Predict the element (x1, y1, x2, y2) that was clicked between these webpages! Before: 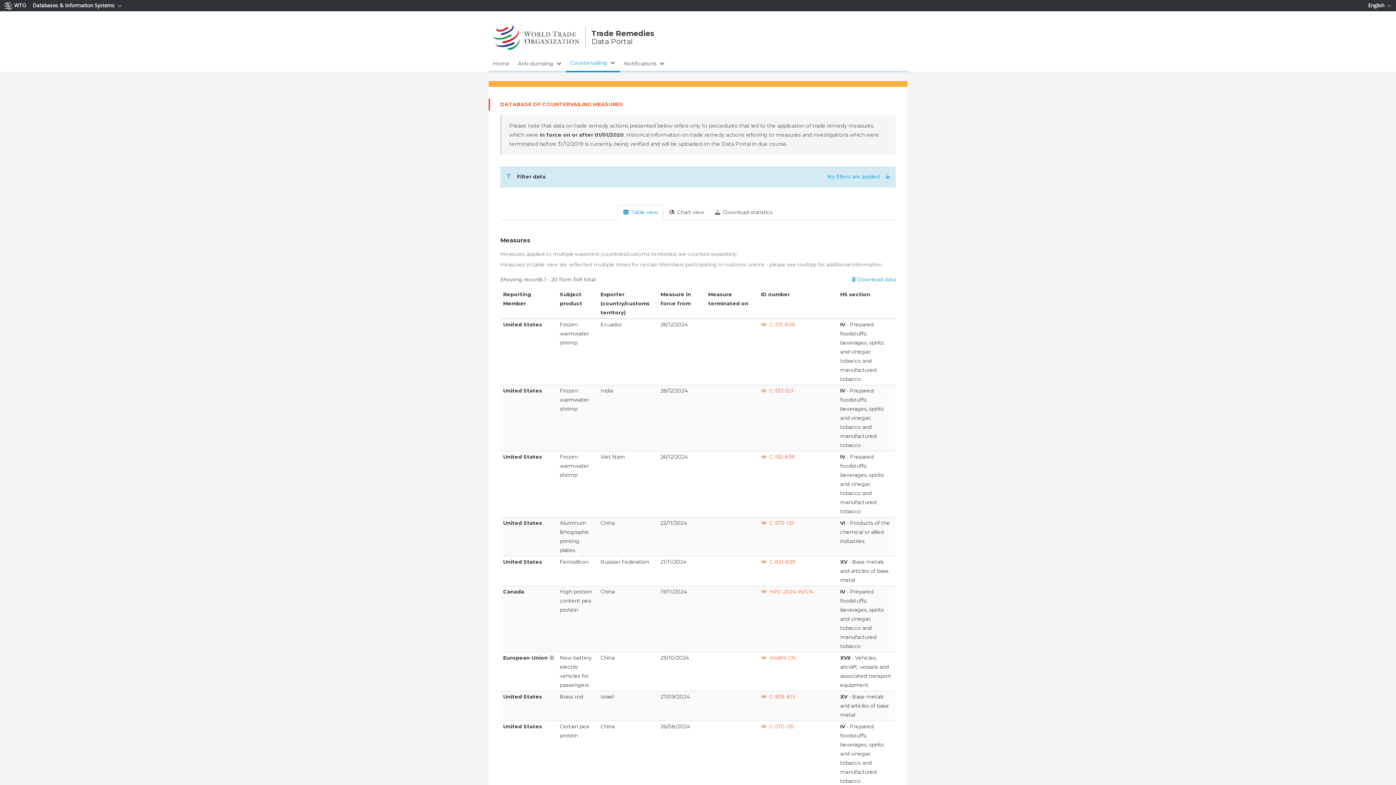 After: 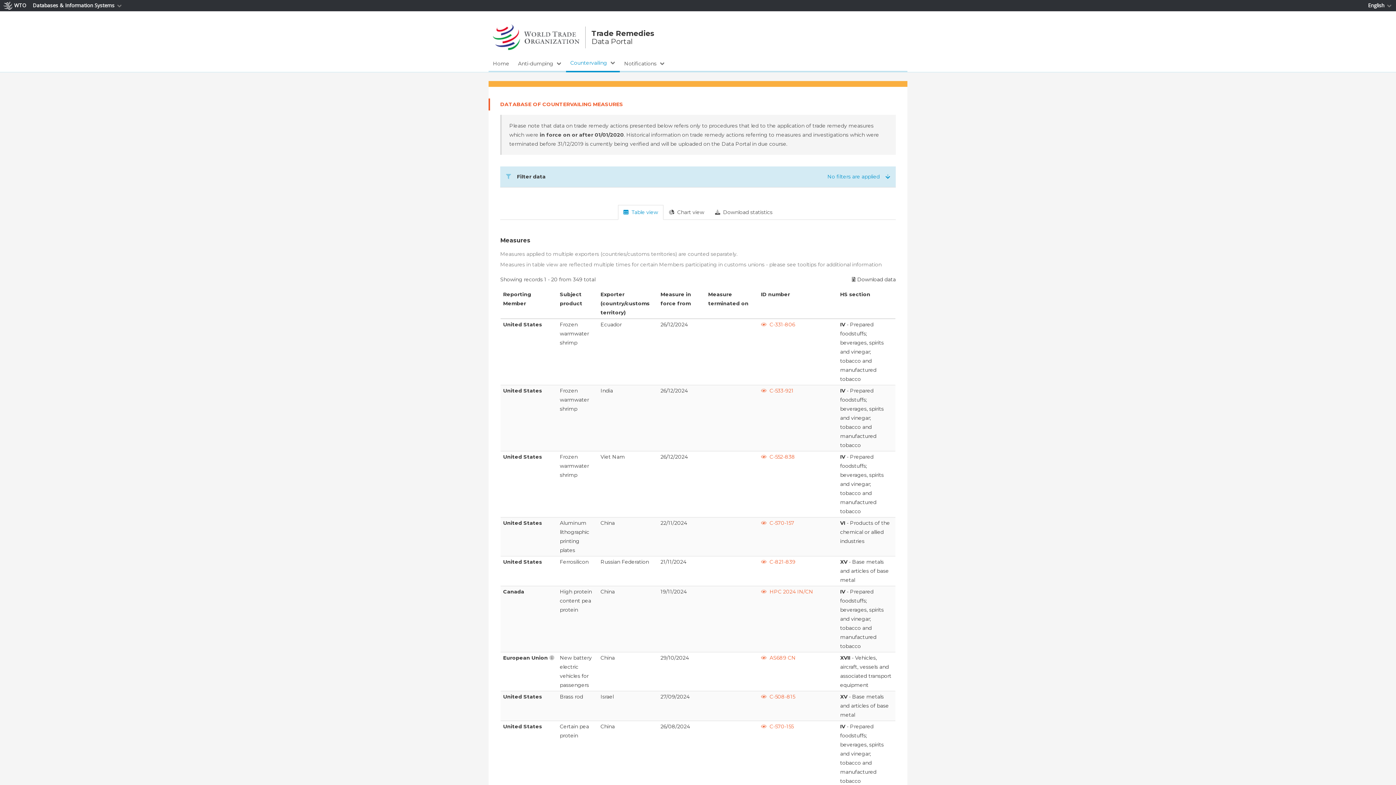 Action: bbox: (852, 275, 896, 284) label:  Download data